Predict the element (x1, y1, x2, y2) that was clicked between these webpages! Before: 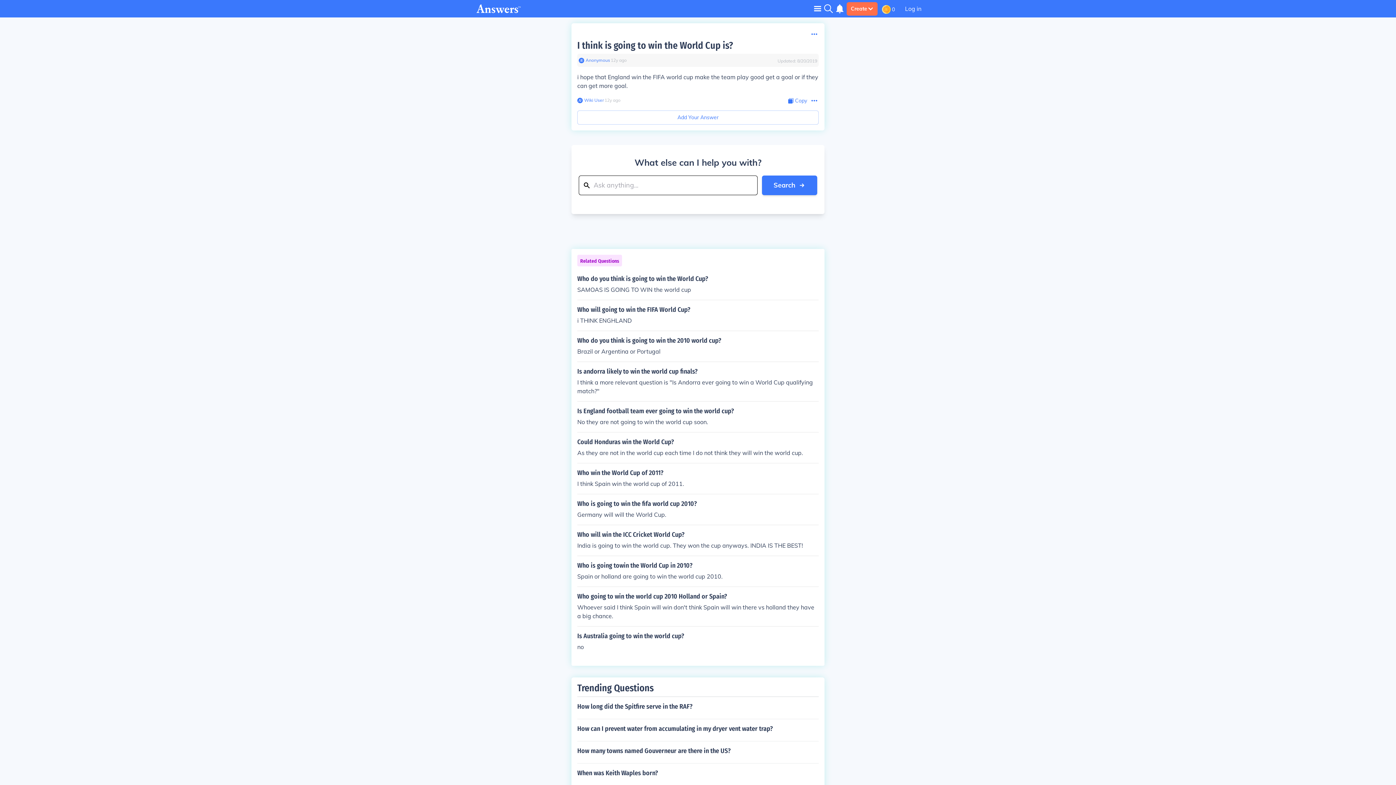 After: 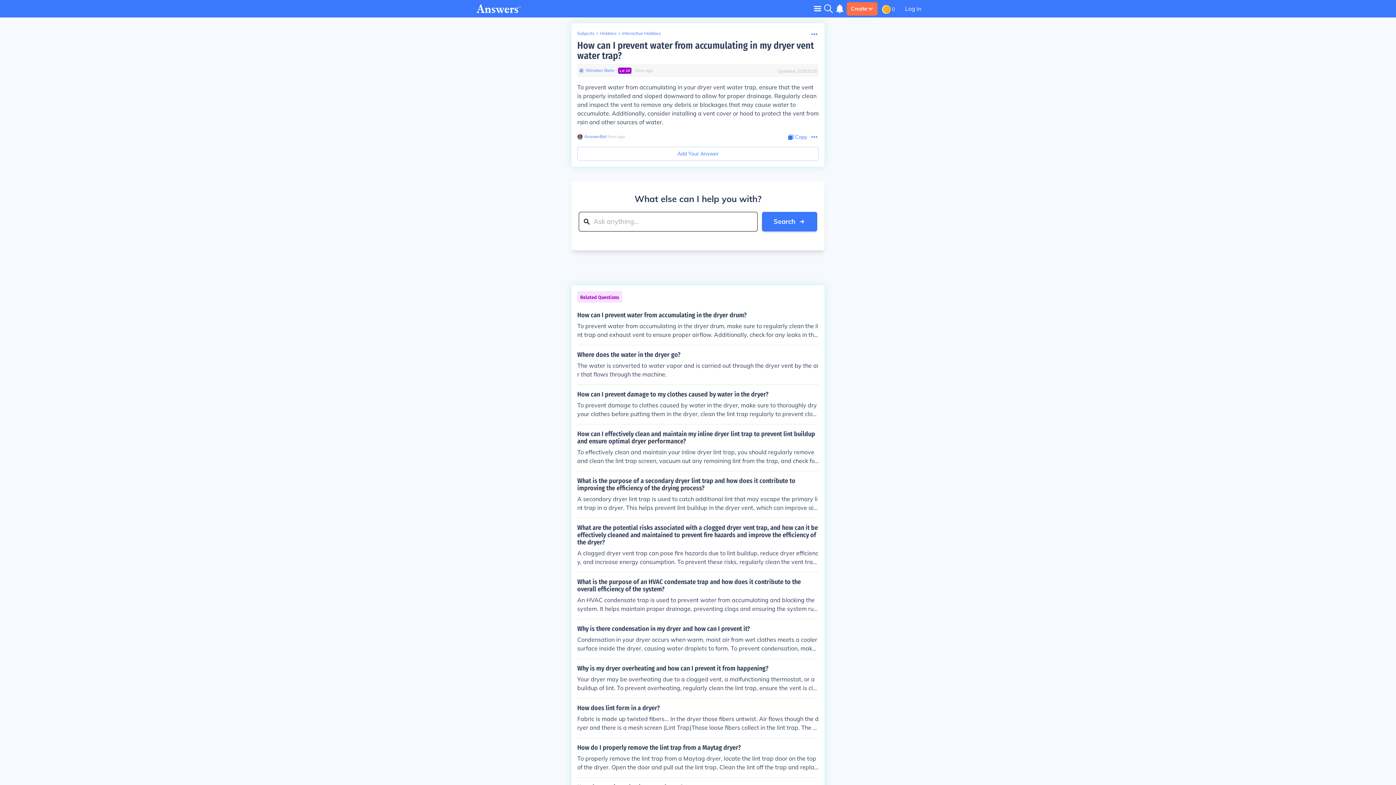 Action: bbox: (577, 719, 818, 738) label: How can I prevent water from accumulating in my dryer vent water trap?